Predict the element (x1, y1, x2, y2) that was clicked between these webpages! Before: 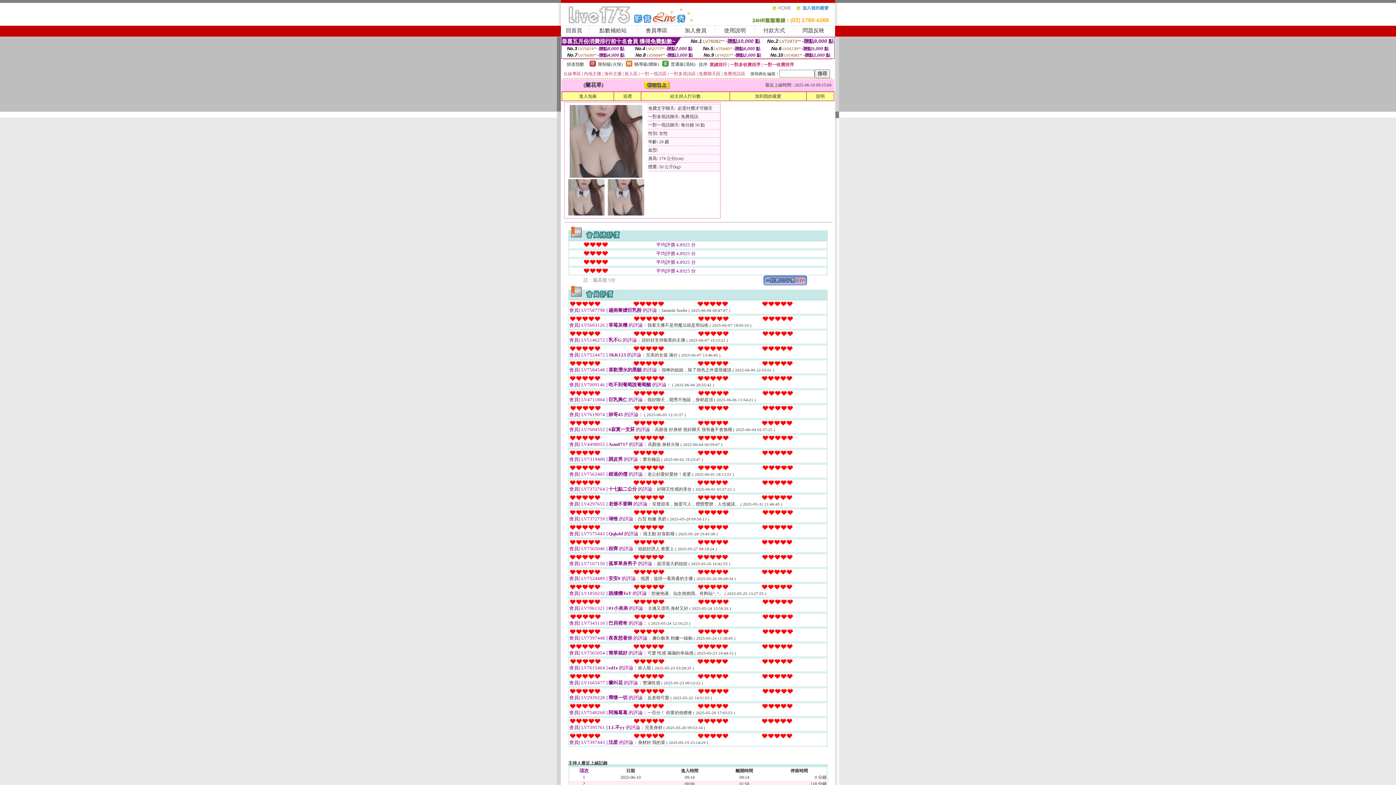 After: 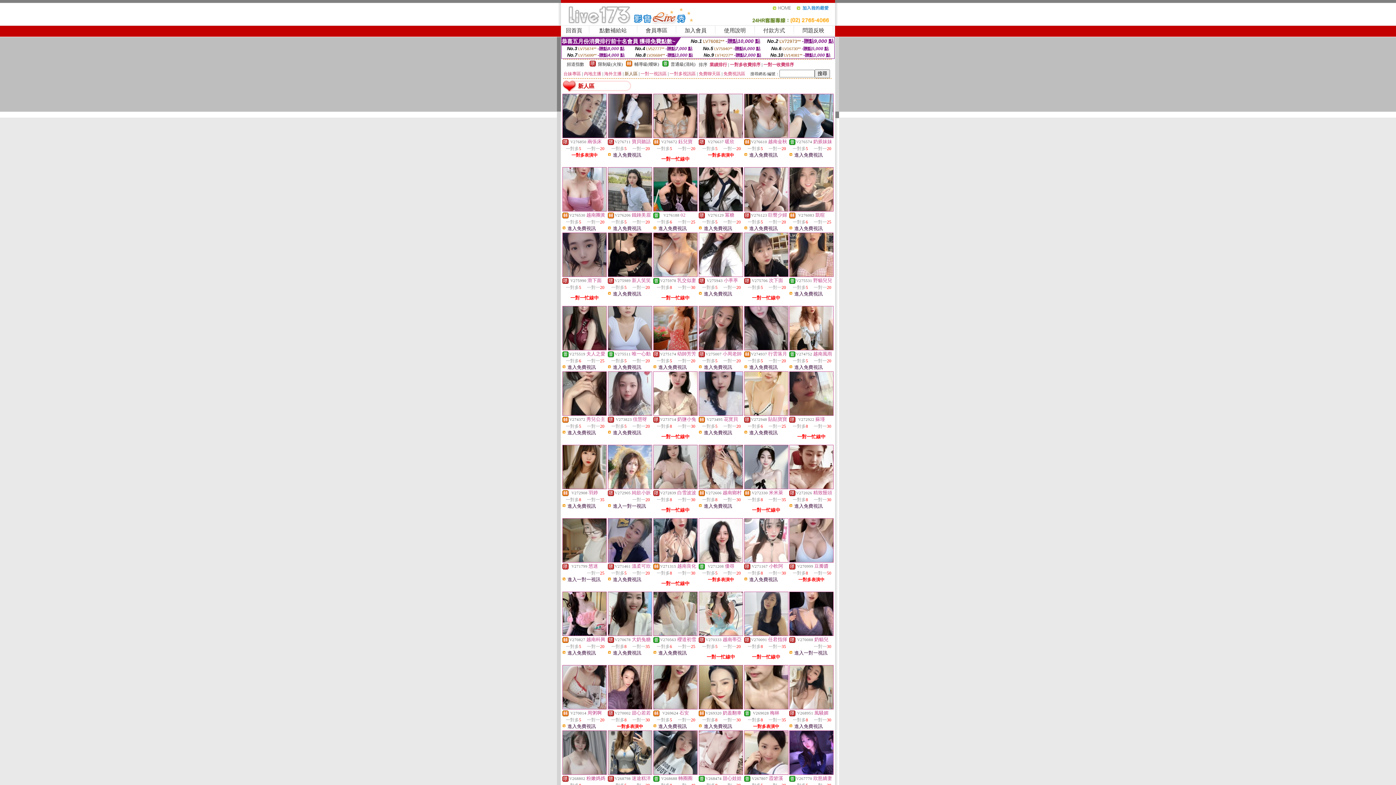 Action: bbox: (624, 71, 637, 76) label: 新人區